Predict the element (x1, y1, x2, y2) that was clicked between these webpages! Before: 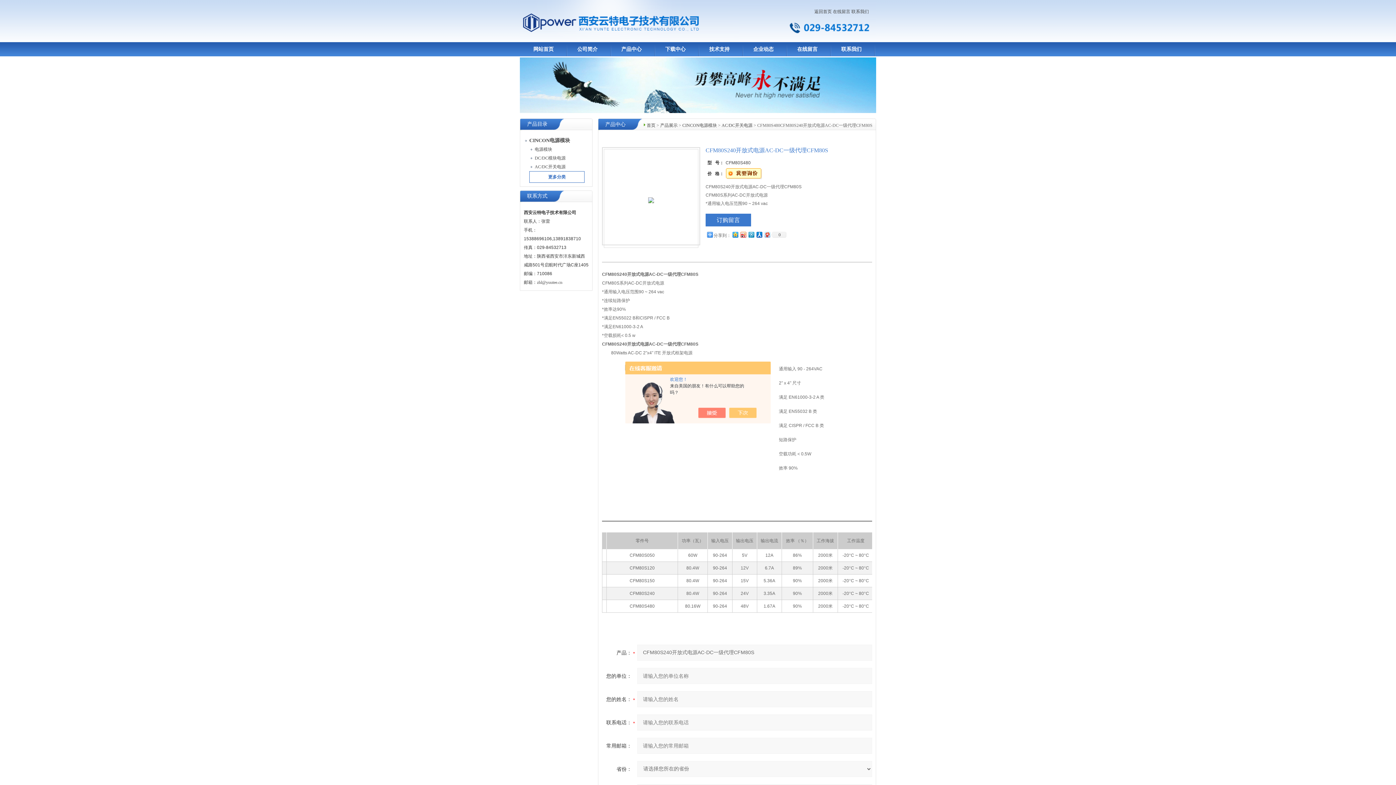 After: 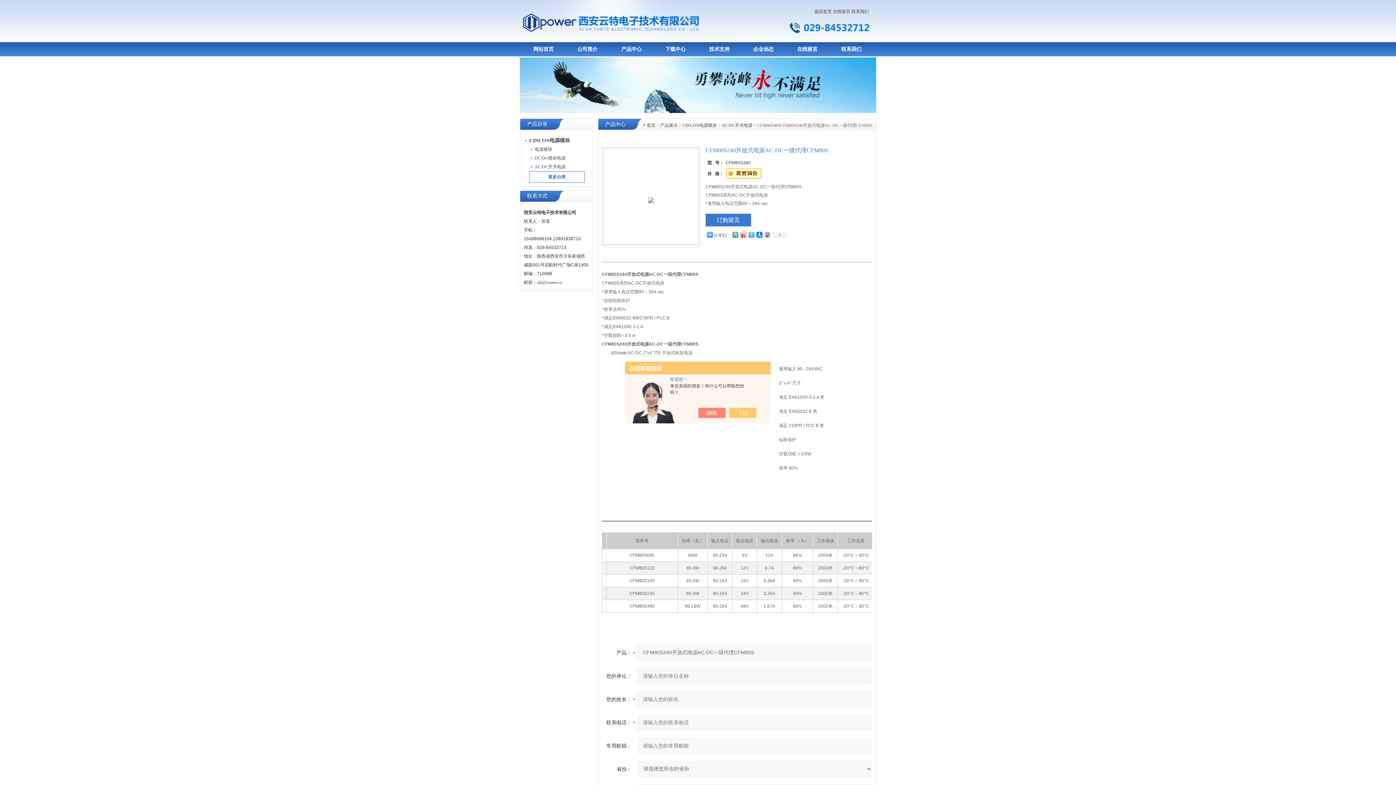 Action: bbox: (747, 230, 755, 239)